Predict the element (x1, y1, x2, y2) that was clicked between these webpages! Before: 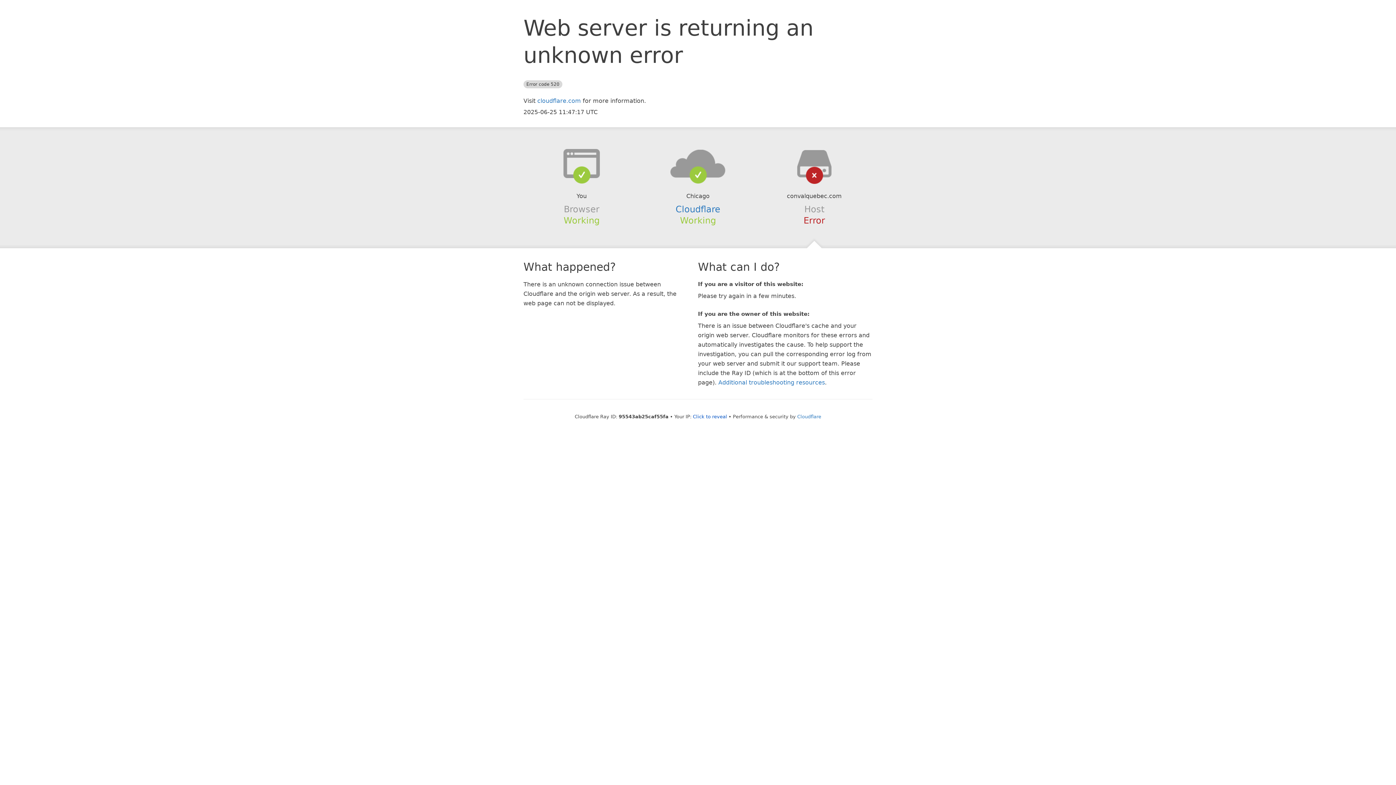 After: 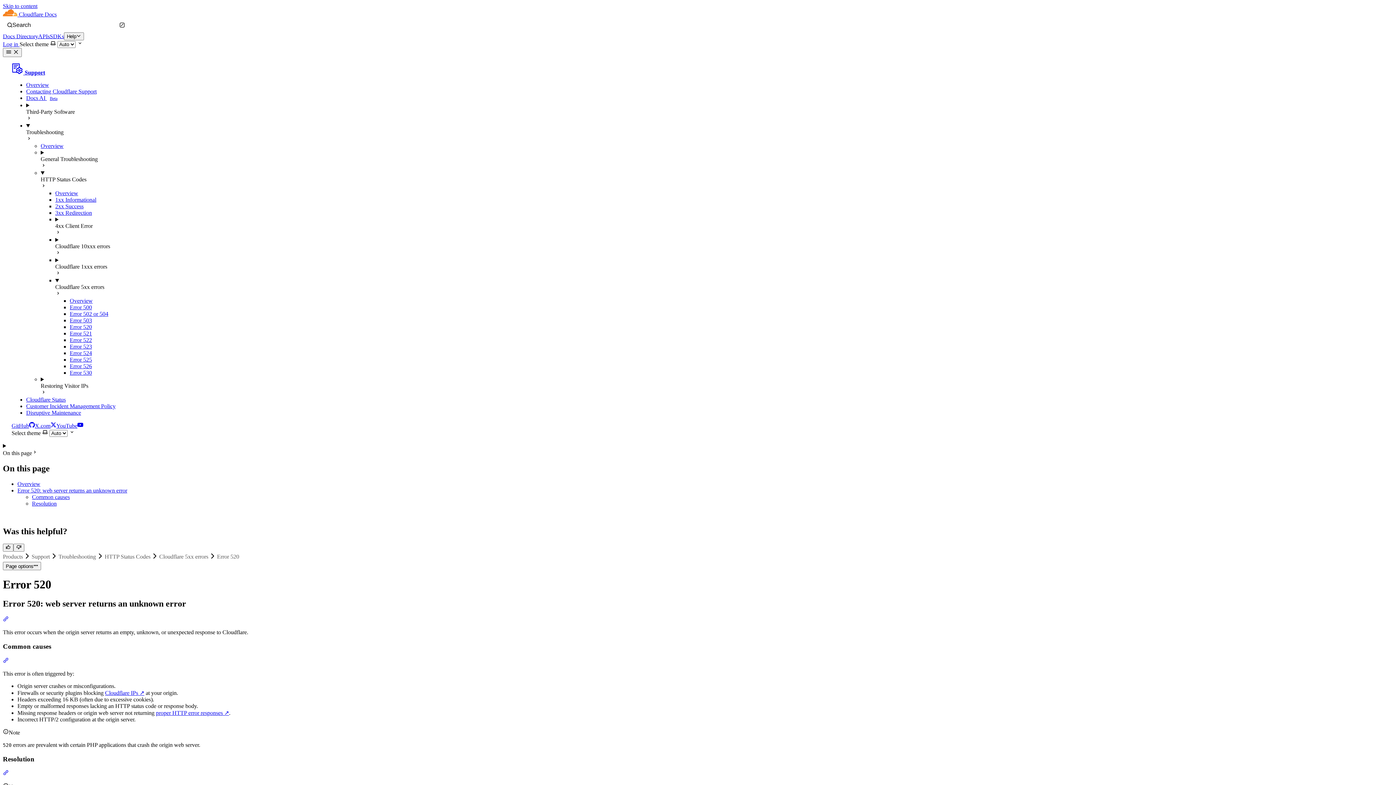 Action: bbox: (718, 379, 825, 386) label: Additional troubleshooting resources